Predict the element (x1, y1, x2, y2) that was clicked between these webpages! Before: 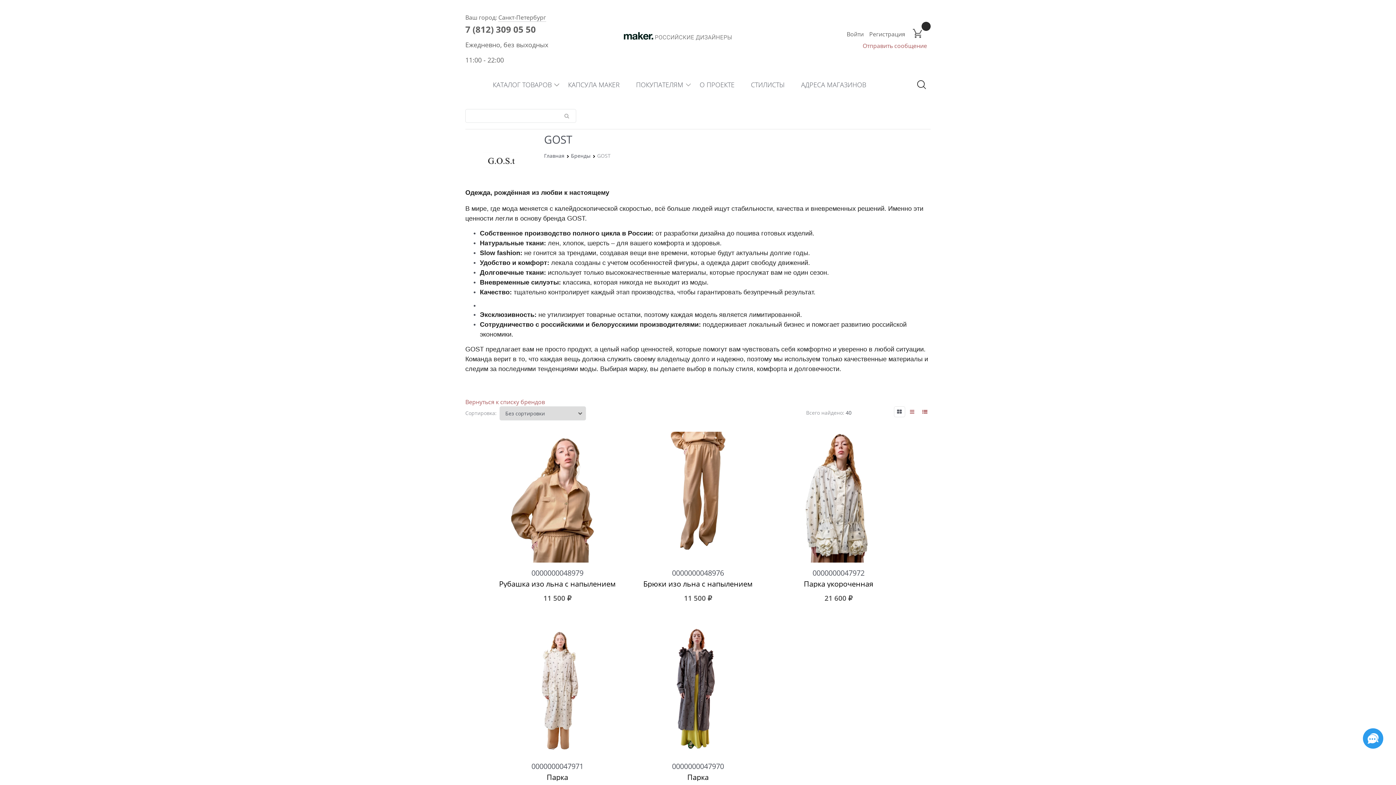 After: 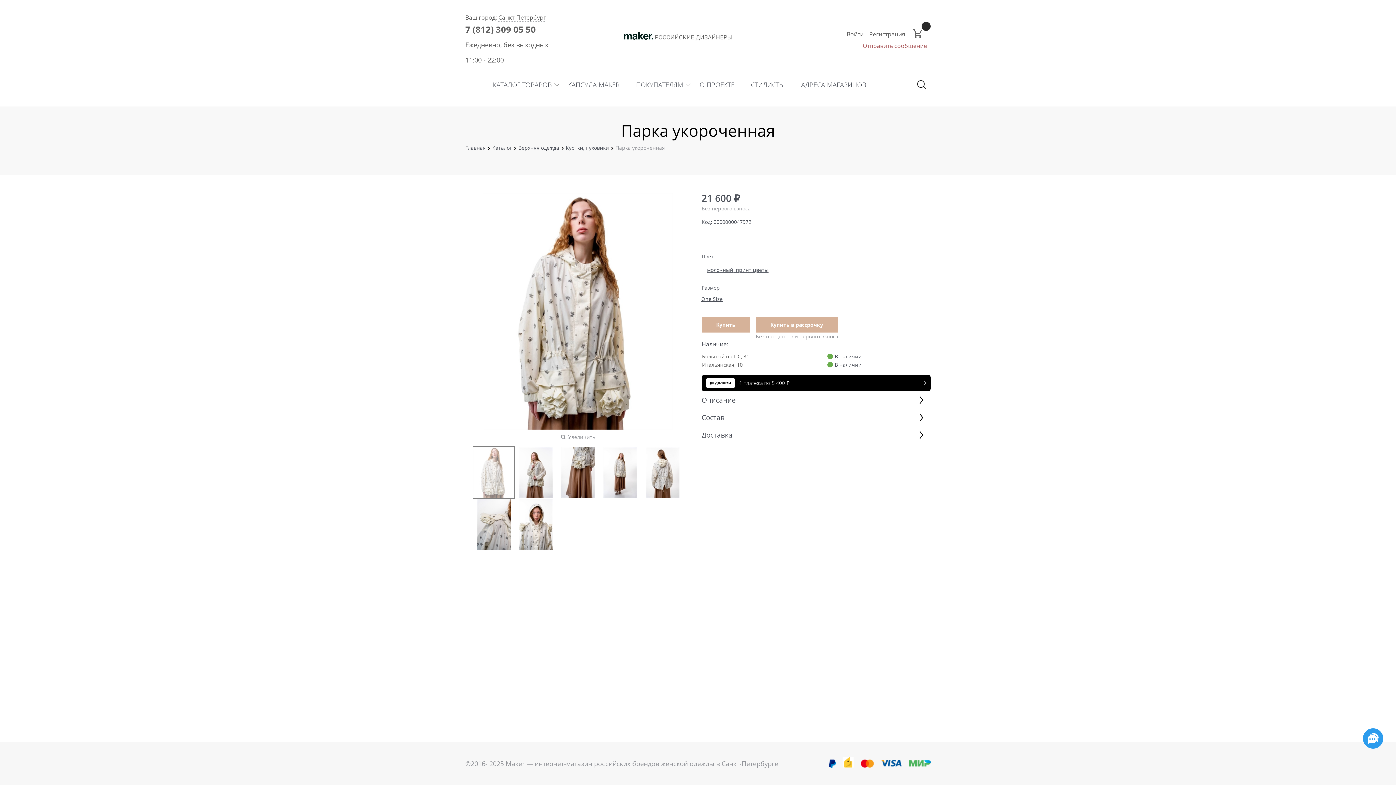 Action: bbox: (772, 431, 905, 562)